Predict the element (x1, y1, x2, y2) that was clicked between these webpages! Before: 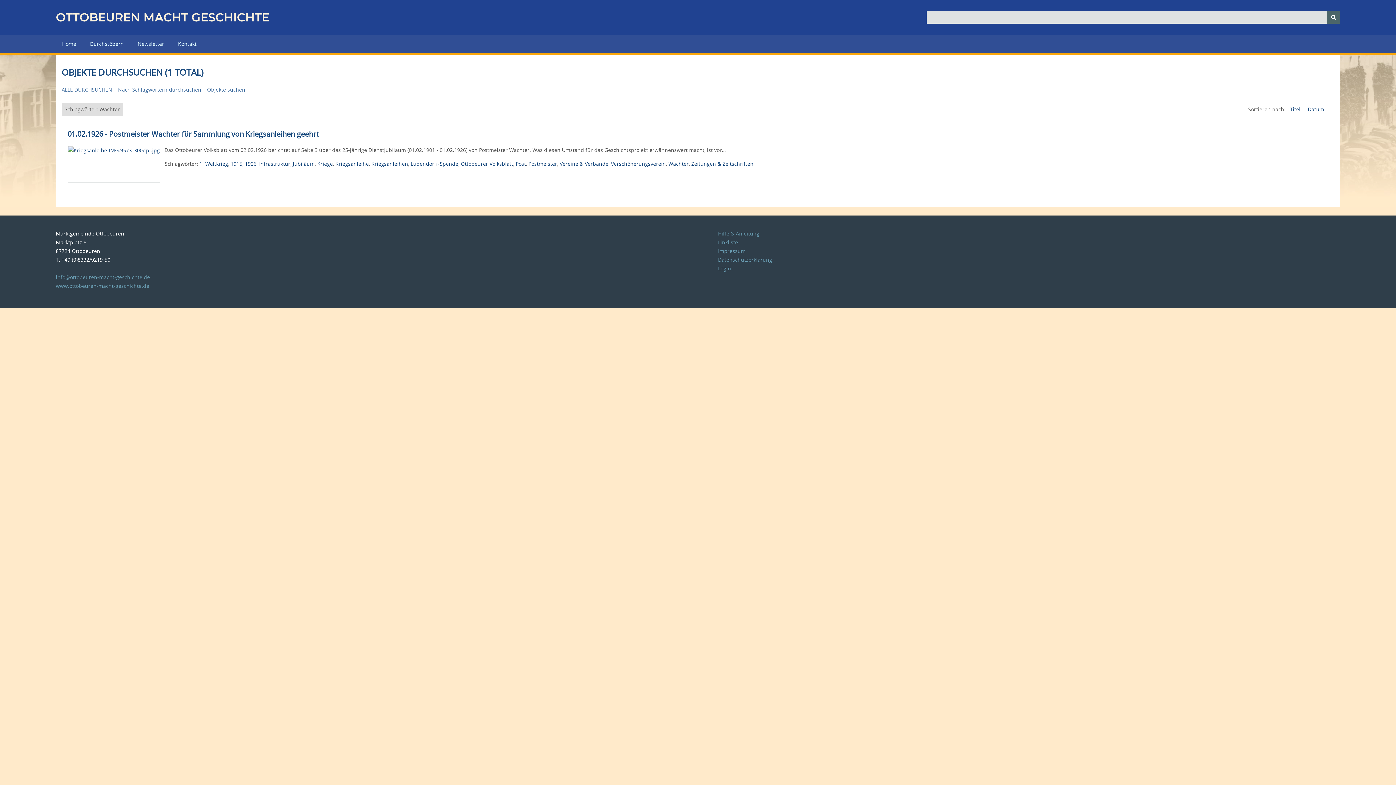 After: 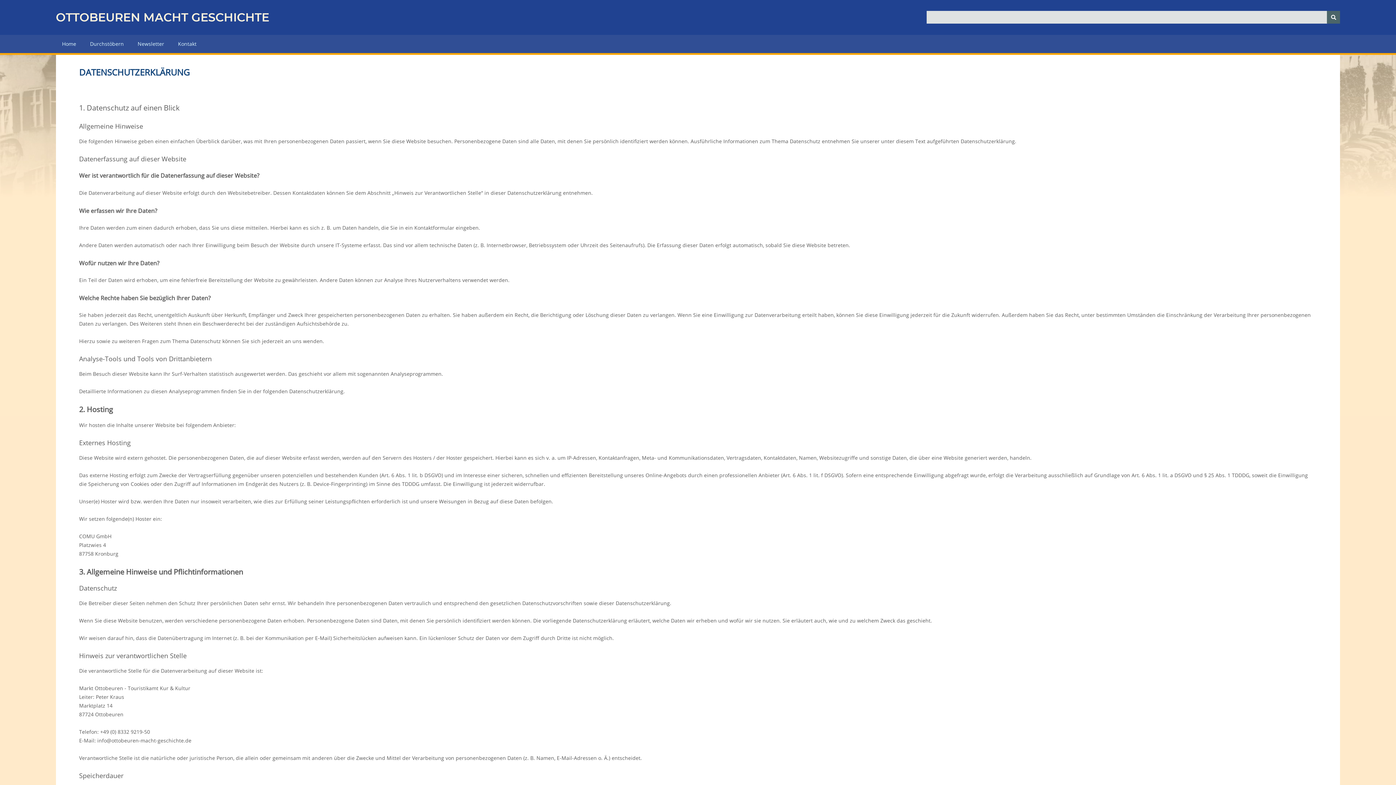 Action: label: Datenschutzerklärung bbox: (718, 256, 772, 263)